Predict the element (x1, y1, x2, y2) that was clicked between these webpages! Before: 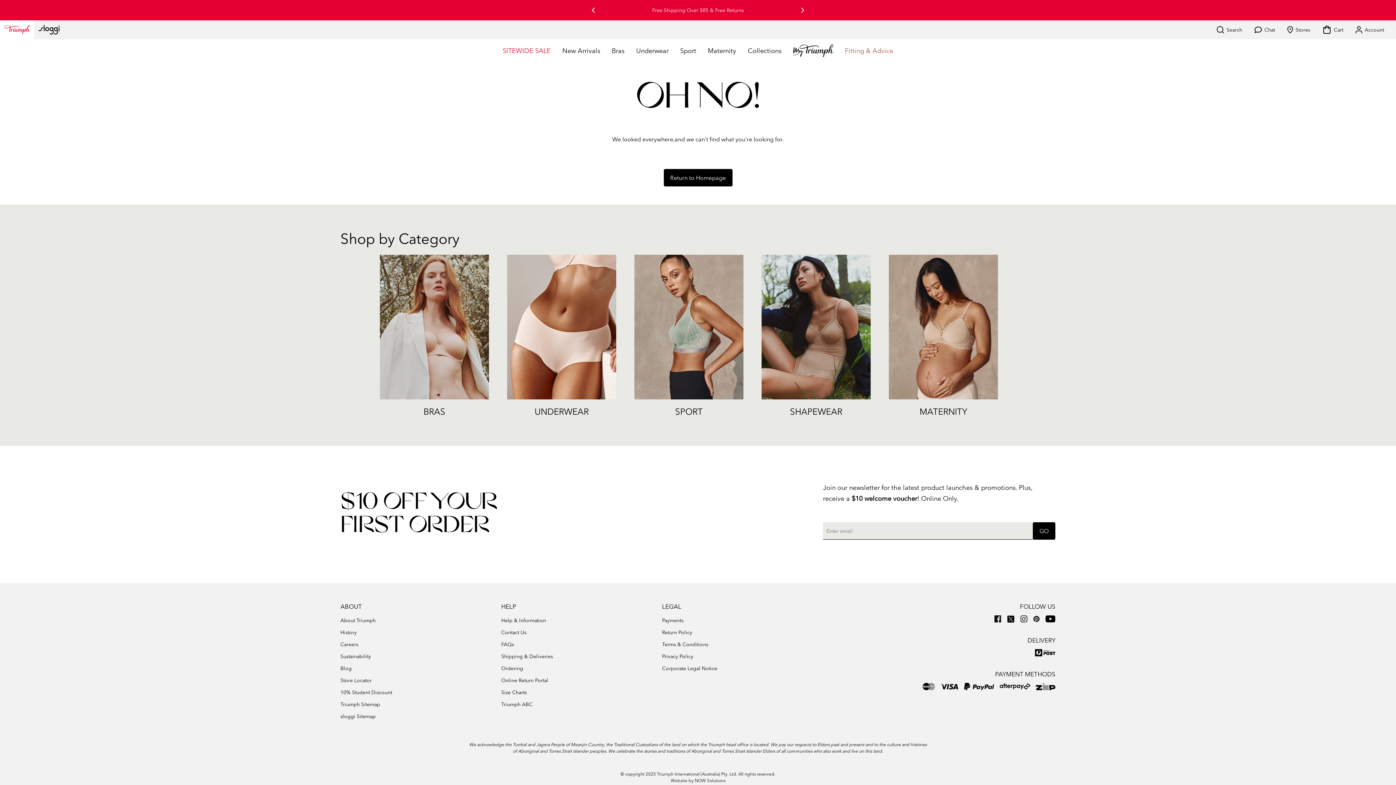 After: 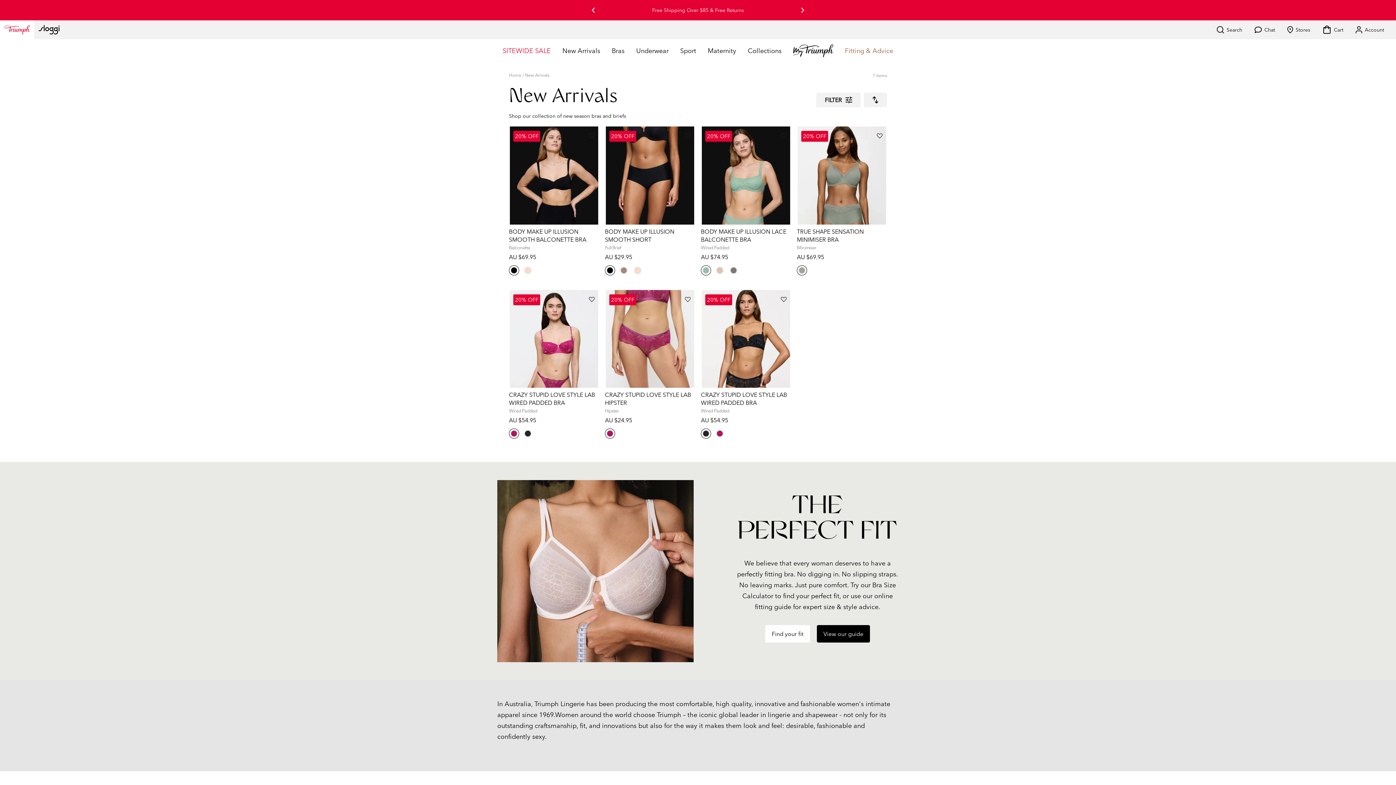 Action: bbox: (562, 39, 600, 62) label: New Arrivals